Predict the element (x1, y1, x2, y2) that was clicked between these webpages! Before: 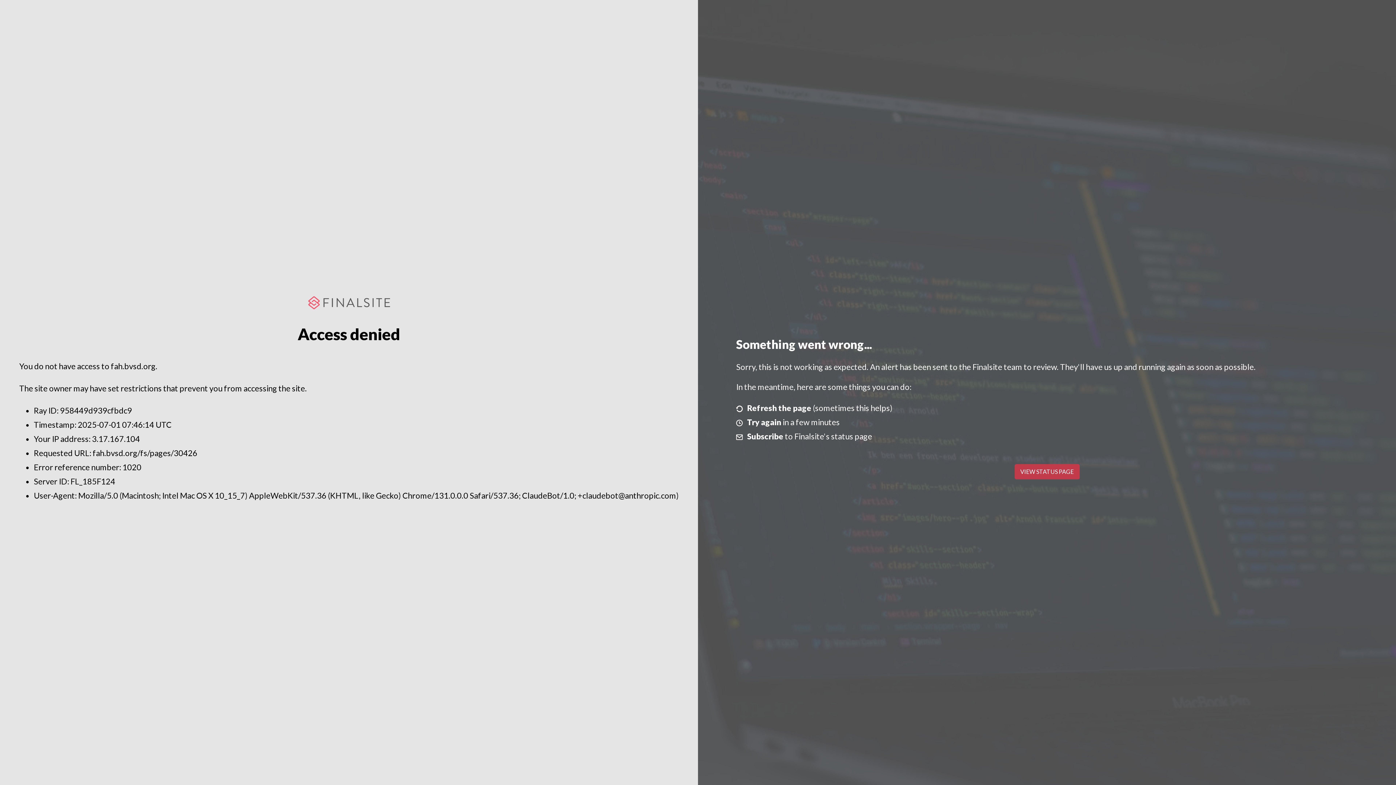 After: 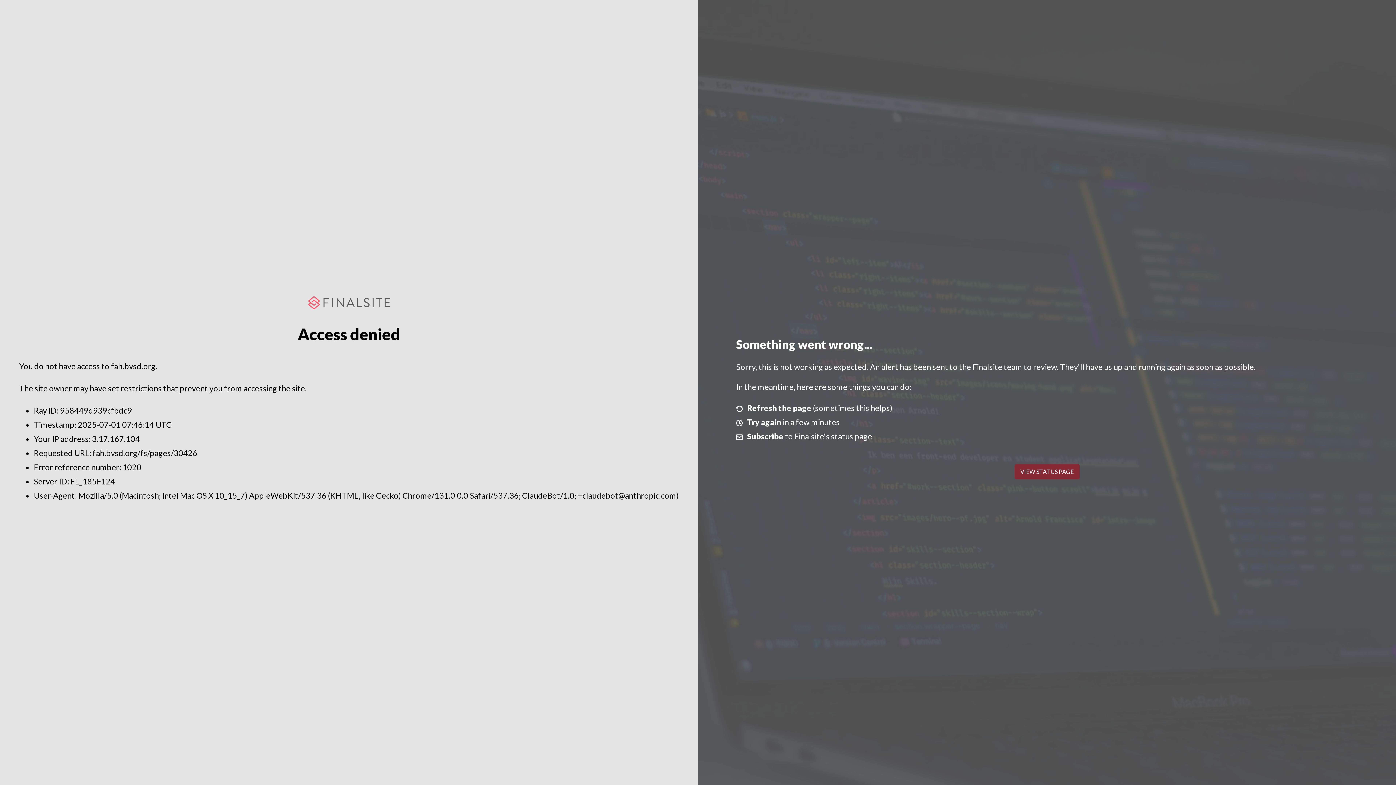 Action: label: VIEW STATUS PAGE bbox: (1014, 464, 1079, 479)